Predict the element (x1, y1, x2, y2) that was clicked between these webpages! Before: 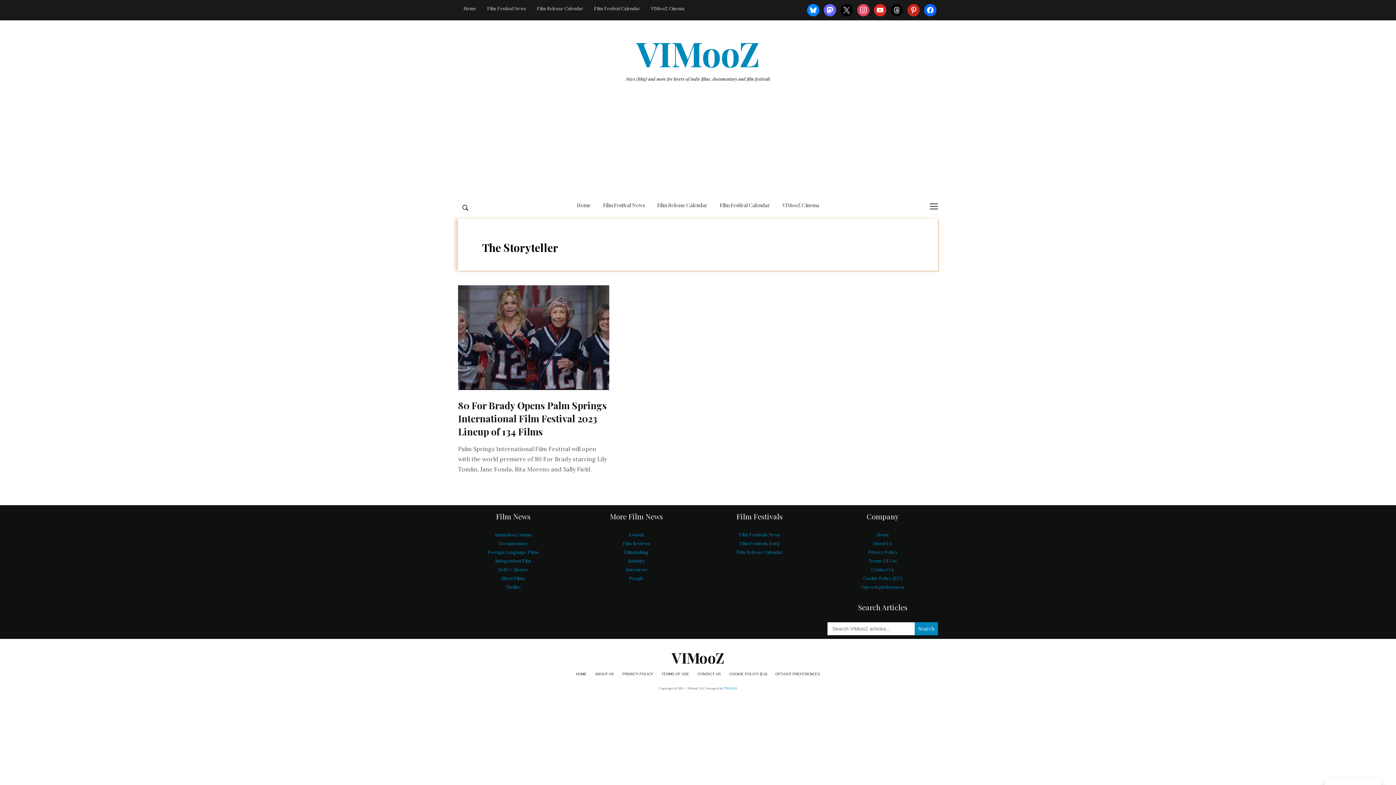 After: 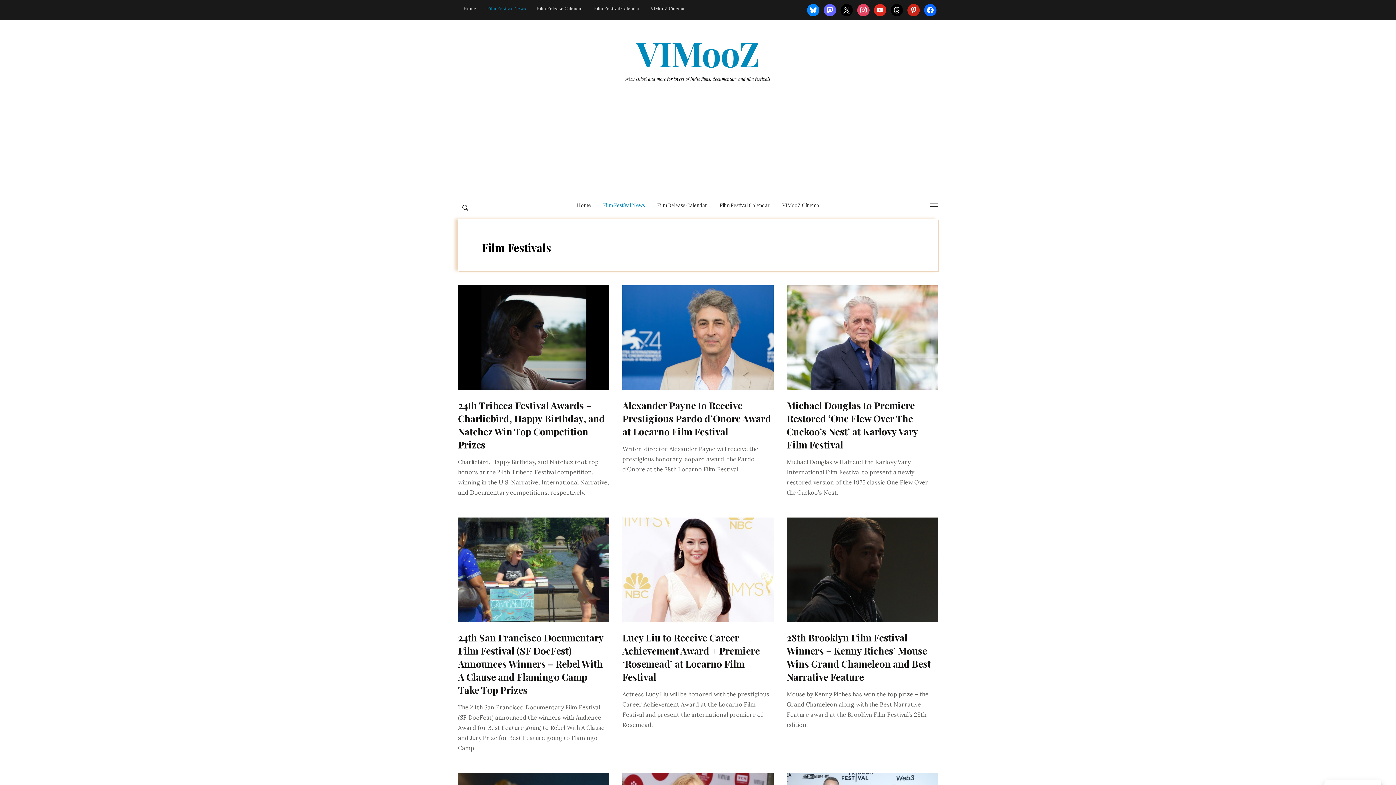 Action: label: Film Festivals News bbox: (739, 532, 780, 537)